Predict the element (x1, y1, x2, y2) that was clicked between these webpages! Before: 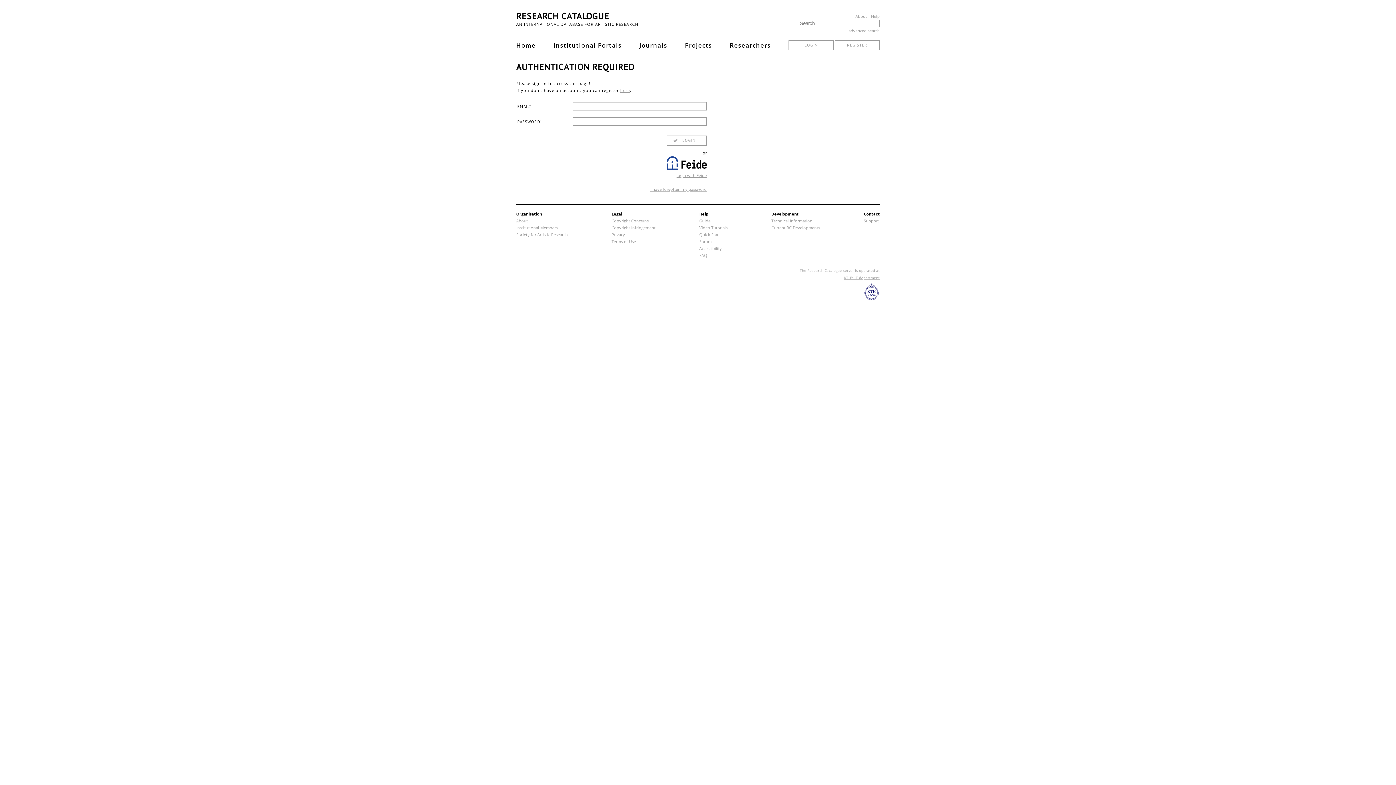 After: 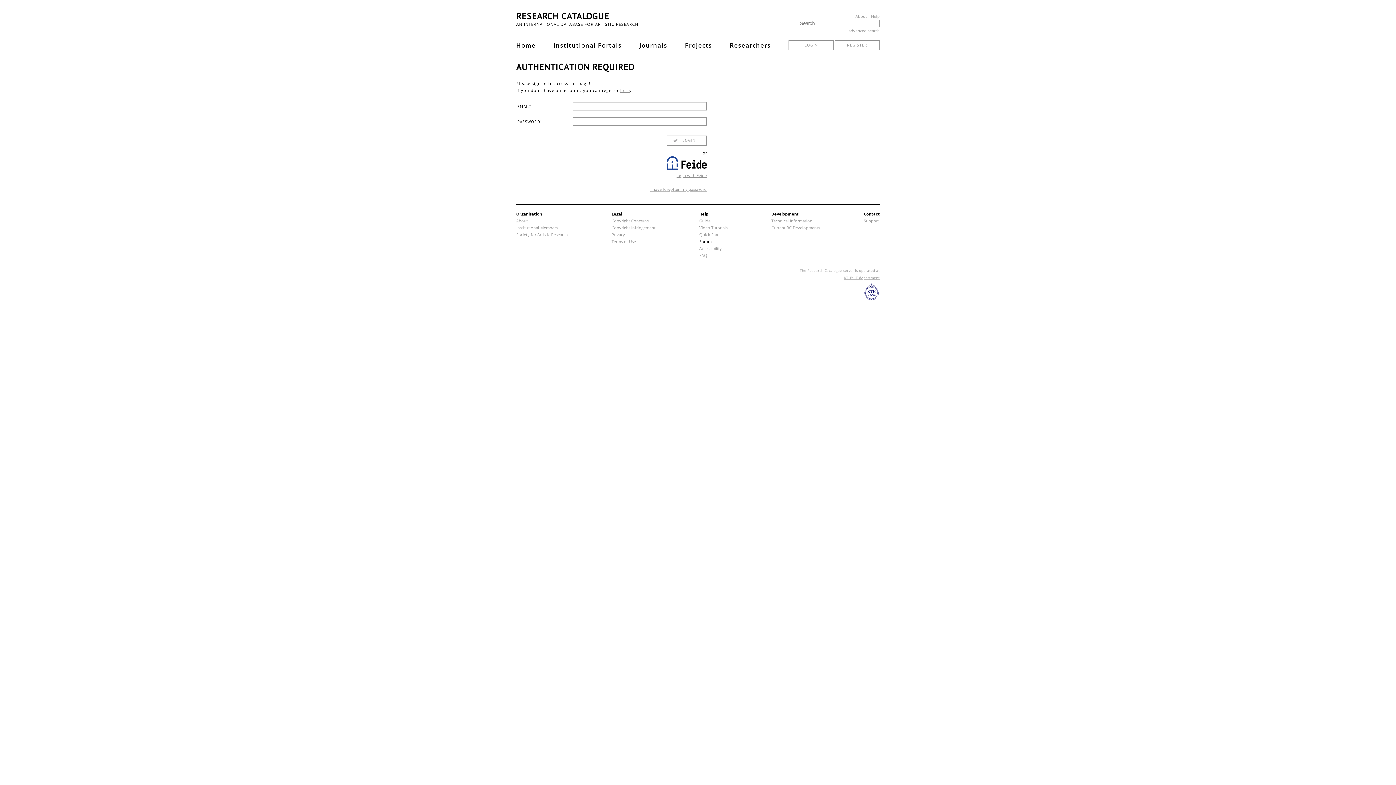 Action: bbox: (699, 238, 711, 244) label: Forum